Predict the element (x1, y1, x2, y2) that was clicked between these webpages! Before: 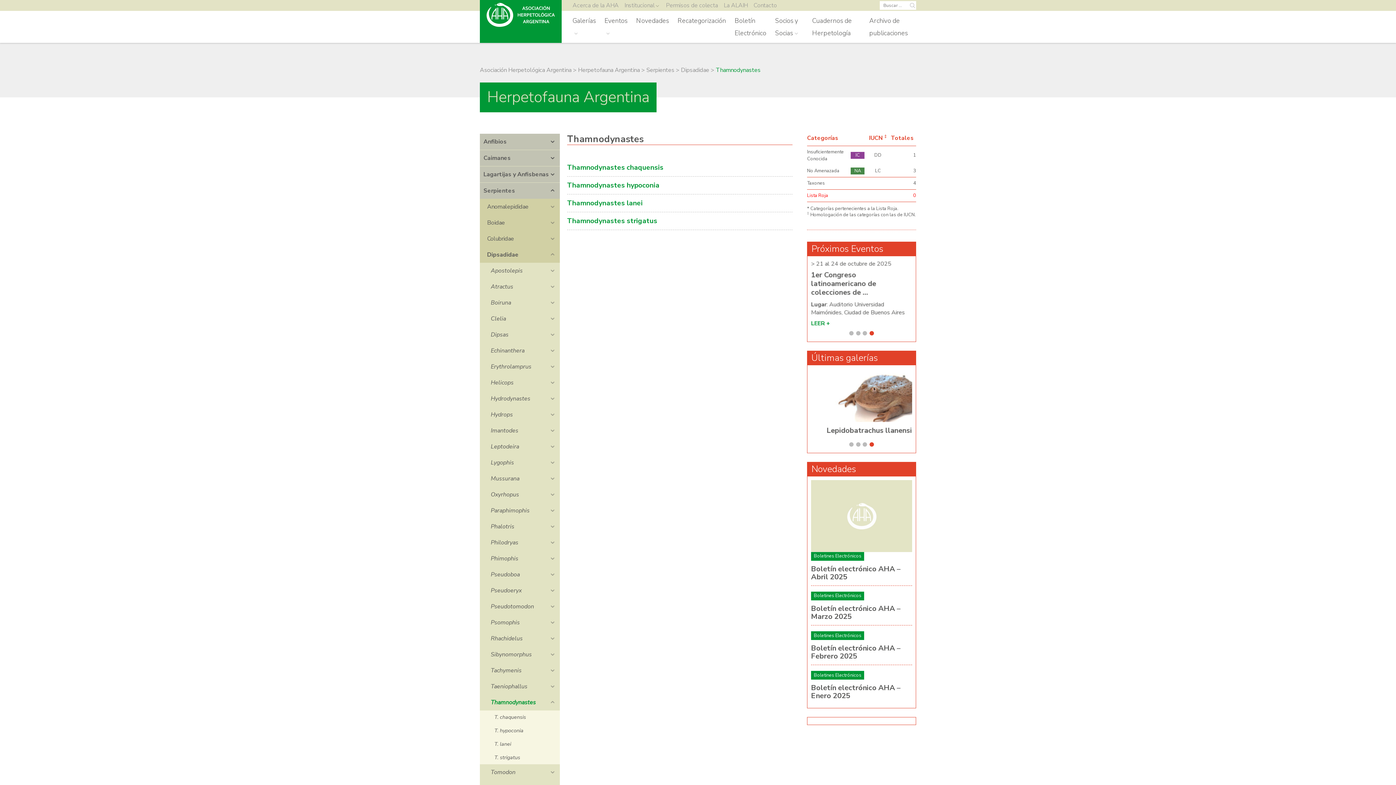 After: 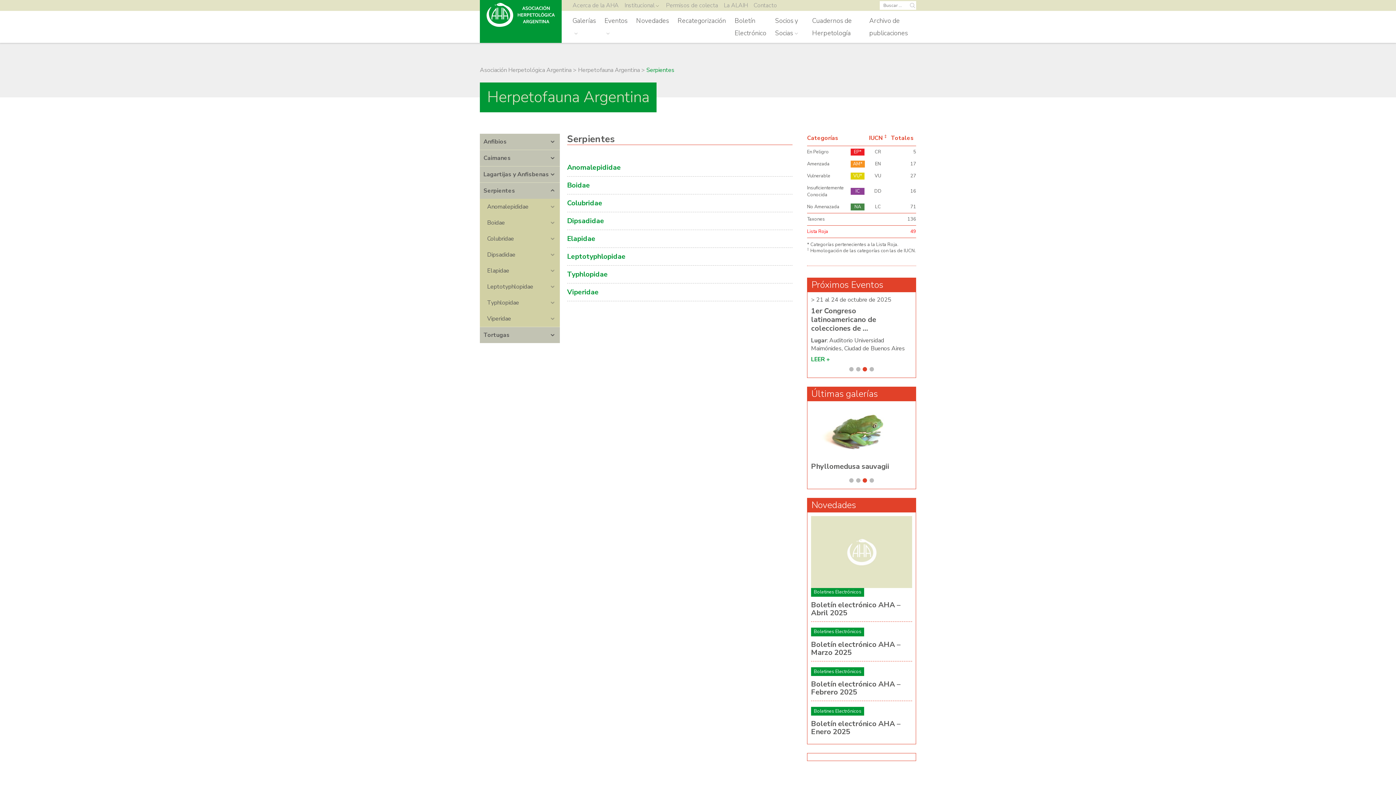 Action: label: Serpientes bbox: (646, 66, 674, 74)